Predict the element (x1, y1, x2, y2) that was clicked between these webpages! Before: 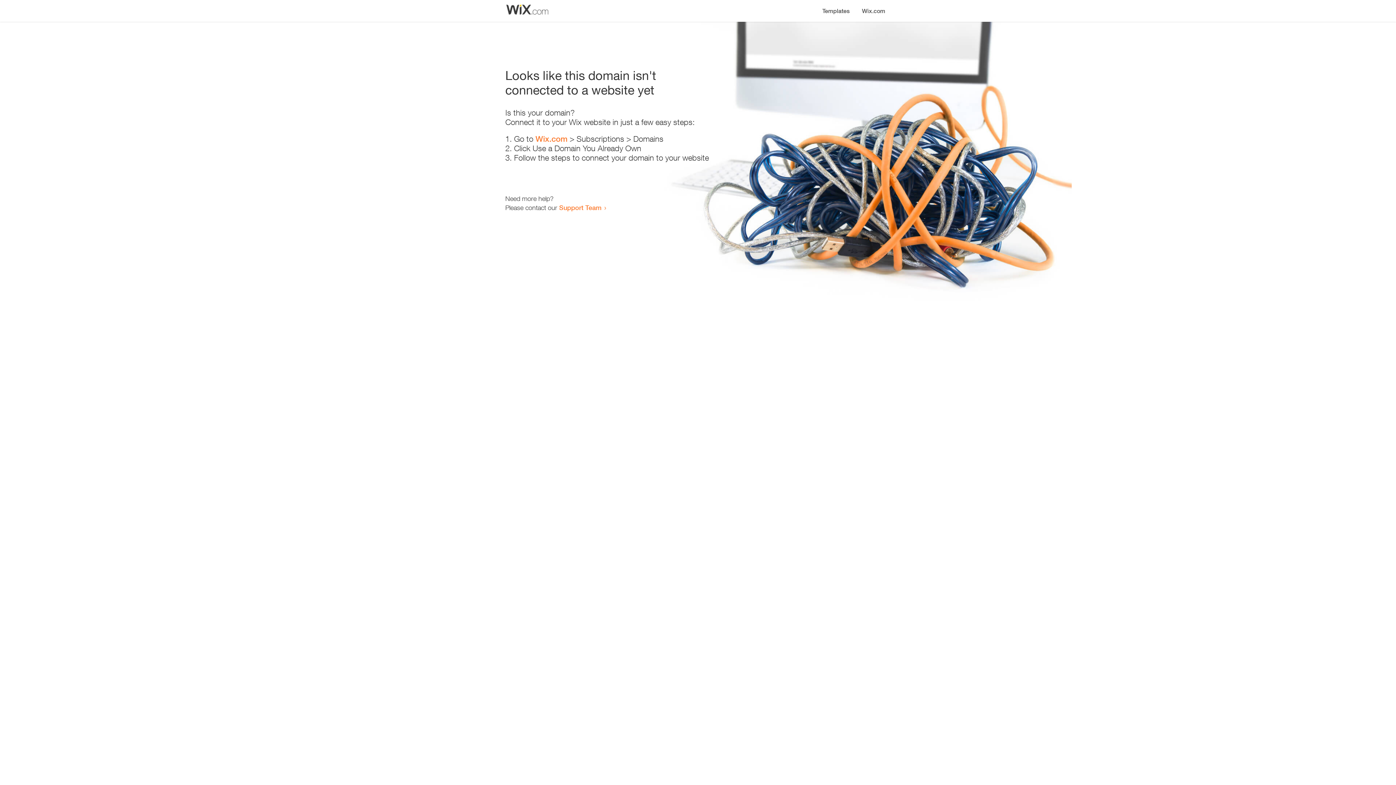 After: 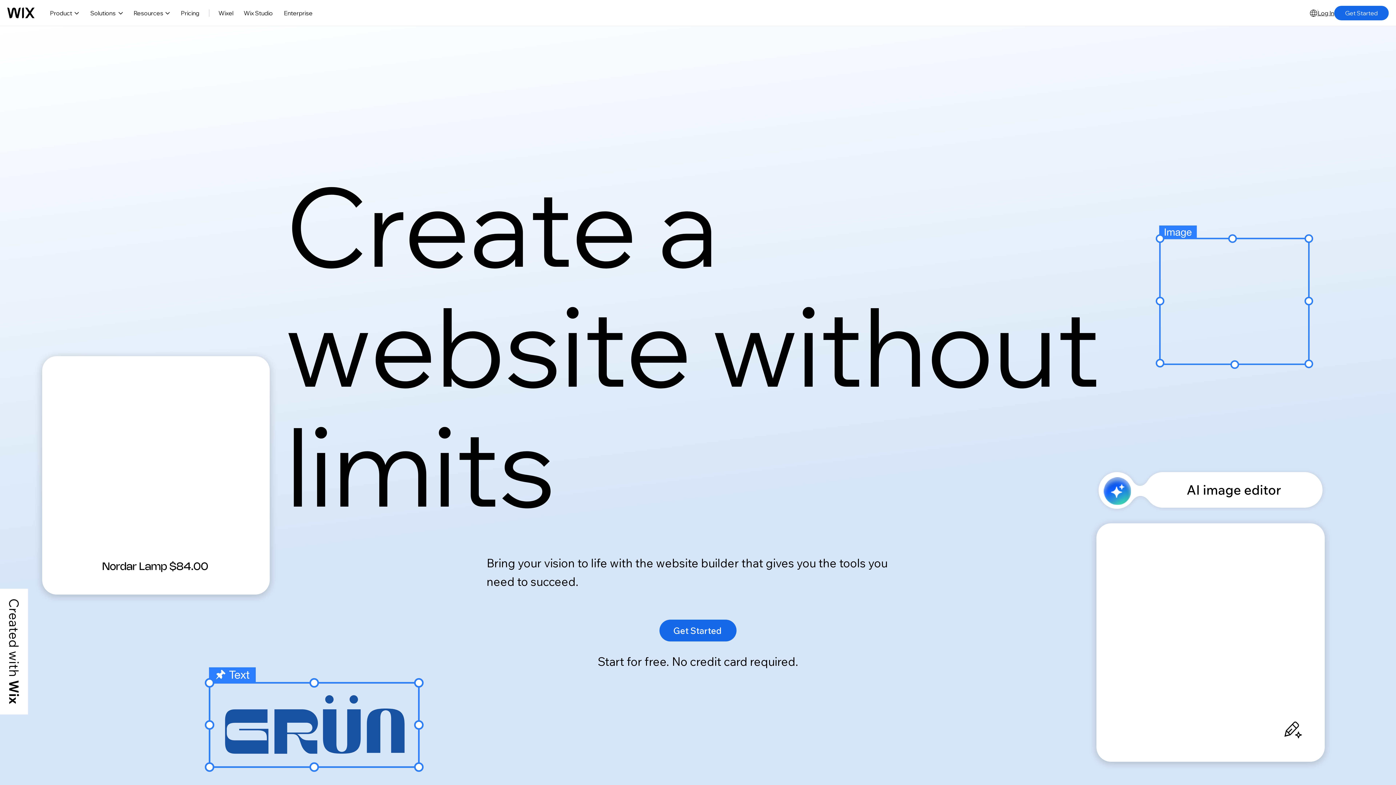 Action: label: Wix.com bbox: (535, 134, 567, 143)